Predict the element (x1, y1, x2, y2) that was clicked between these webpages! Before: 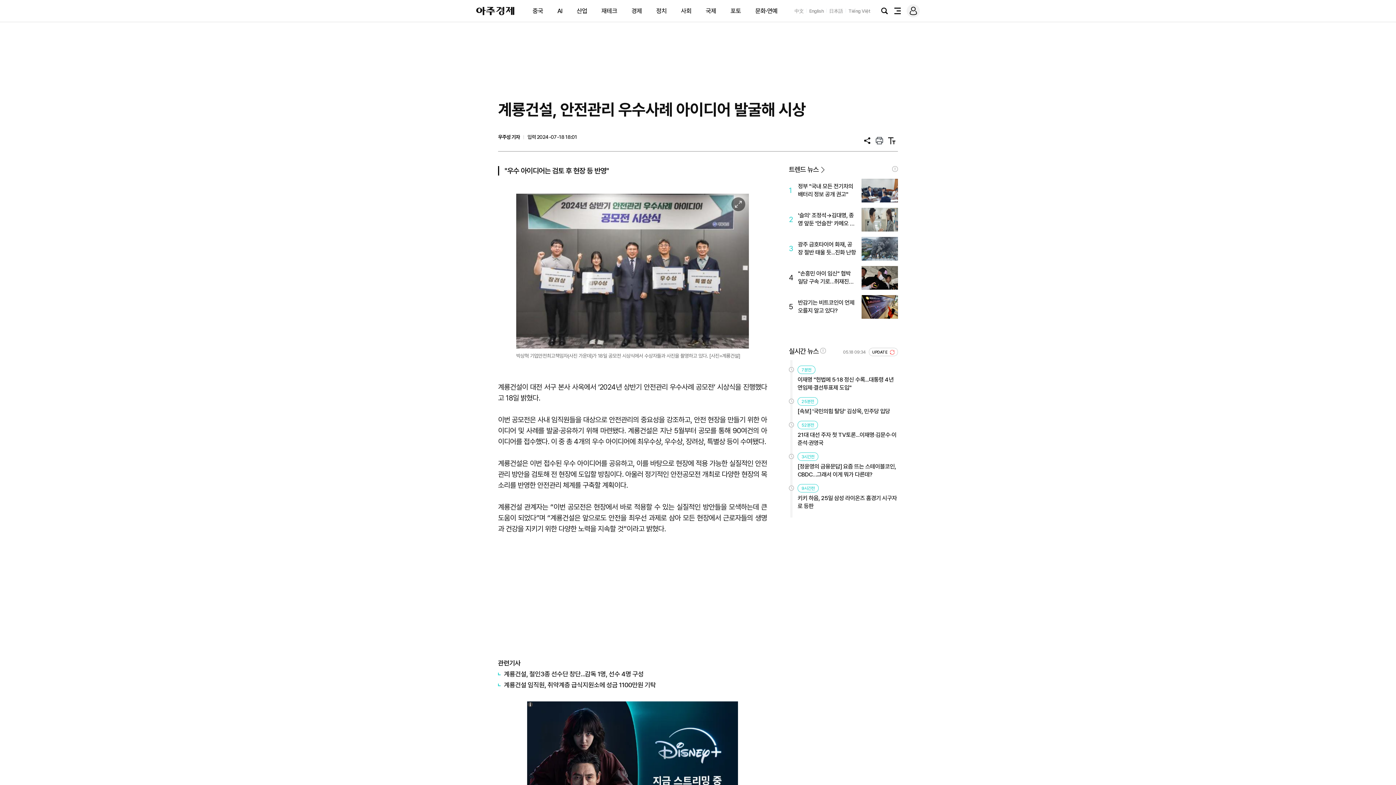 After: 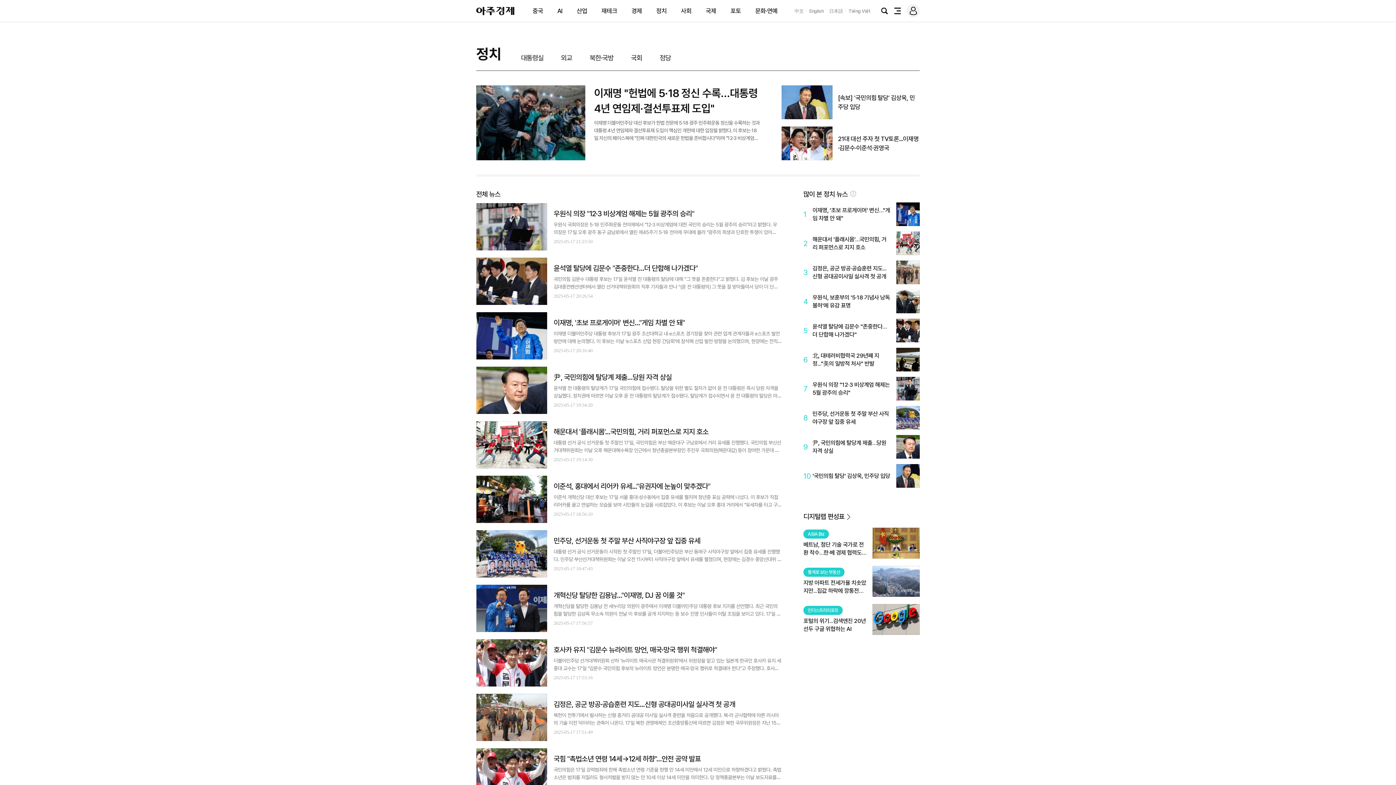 Action: label: 정치 bbox: (656, 7, 666, 14)